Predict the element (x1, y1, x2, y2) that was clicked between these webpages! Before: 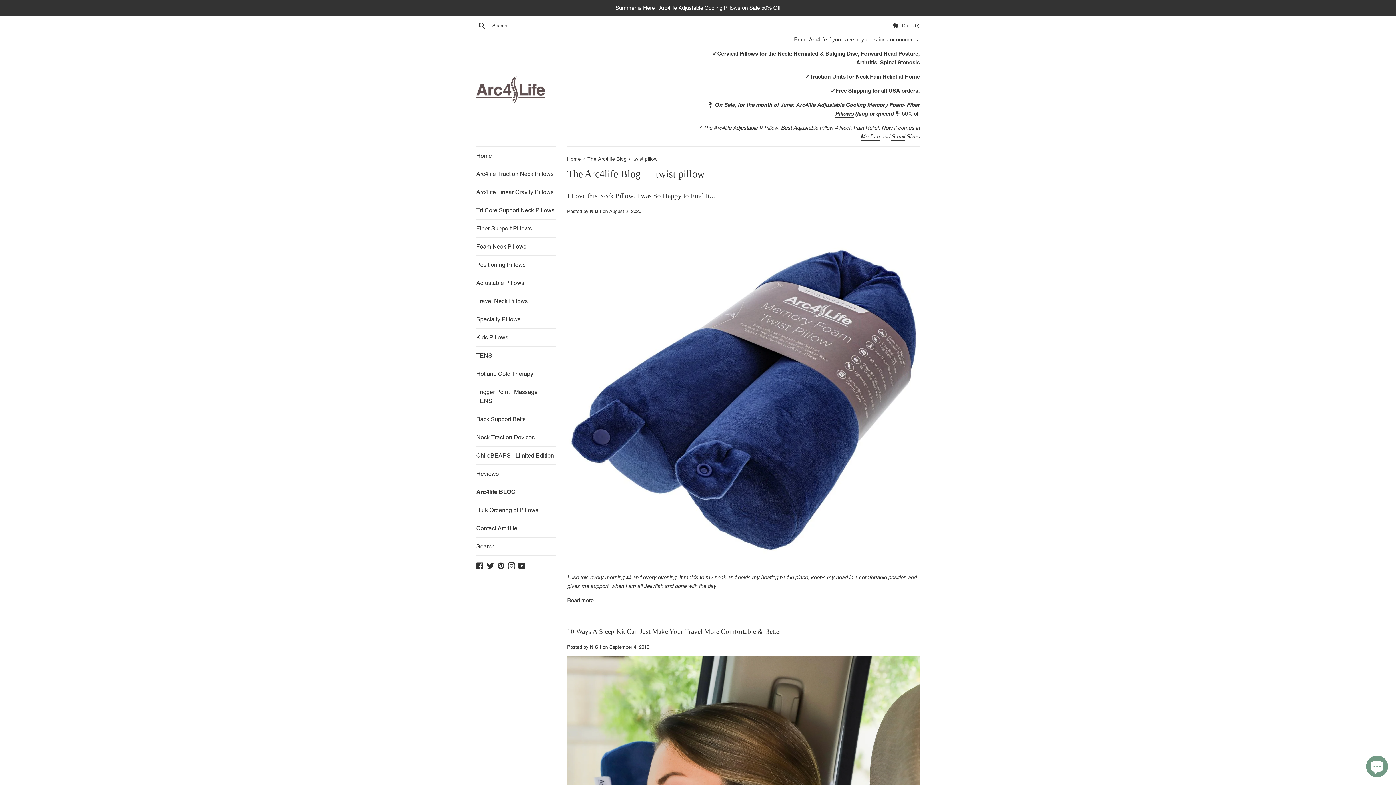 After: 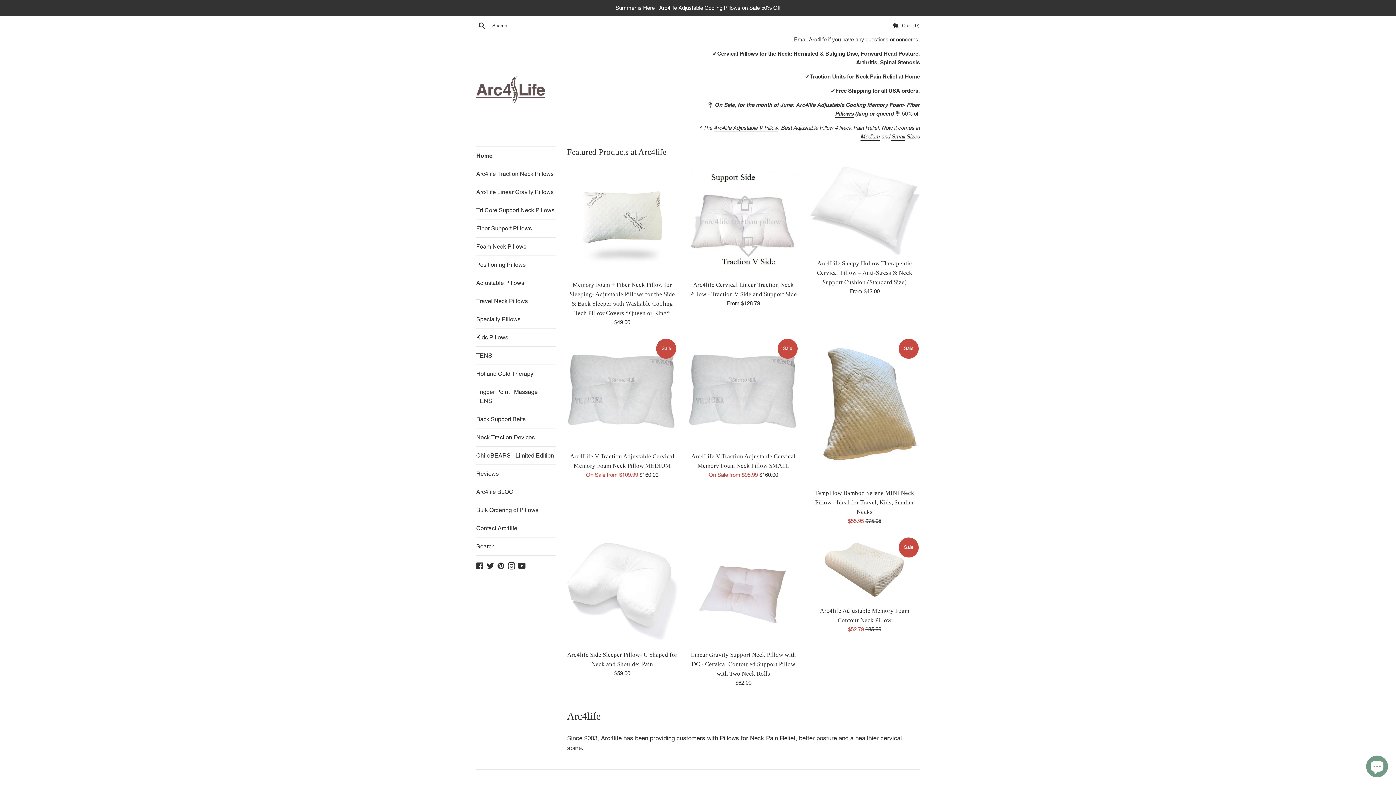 Action: bbox: (476, 146, 556, 164) label: Home